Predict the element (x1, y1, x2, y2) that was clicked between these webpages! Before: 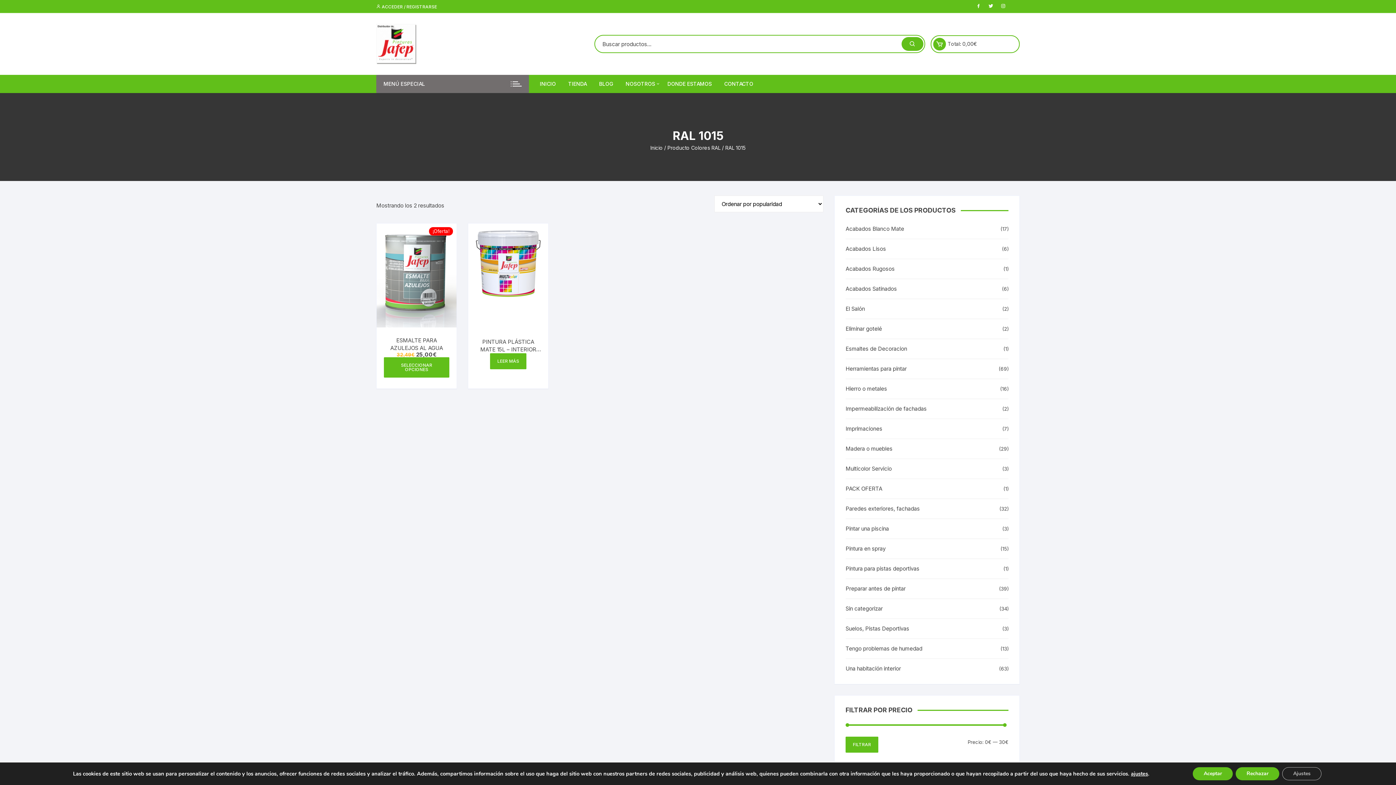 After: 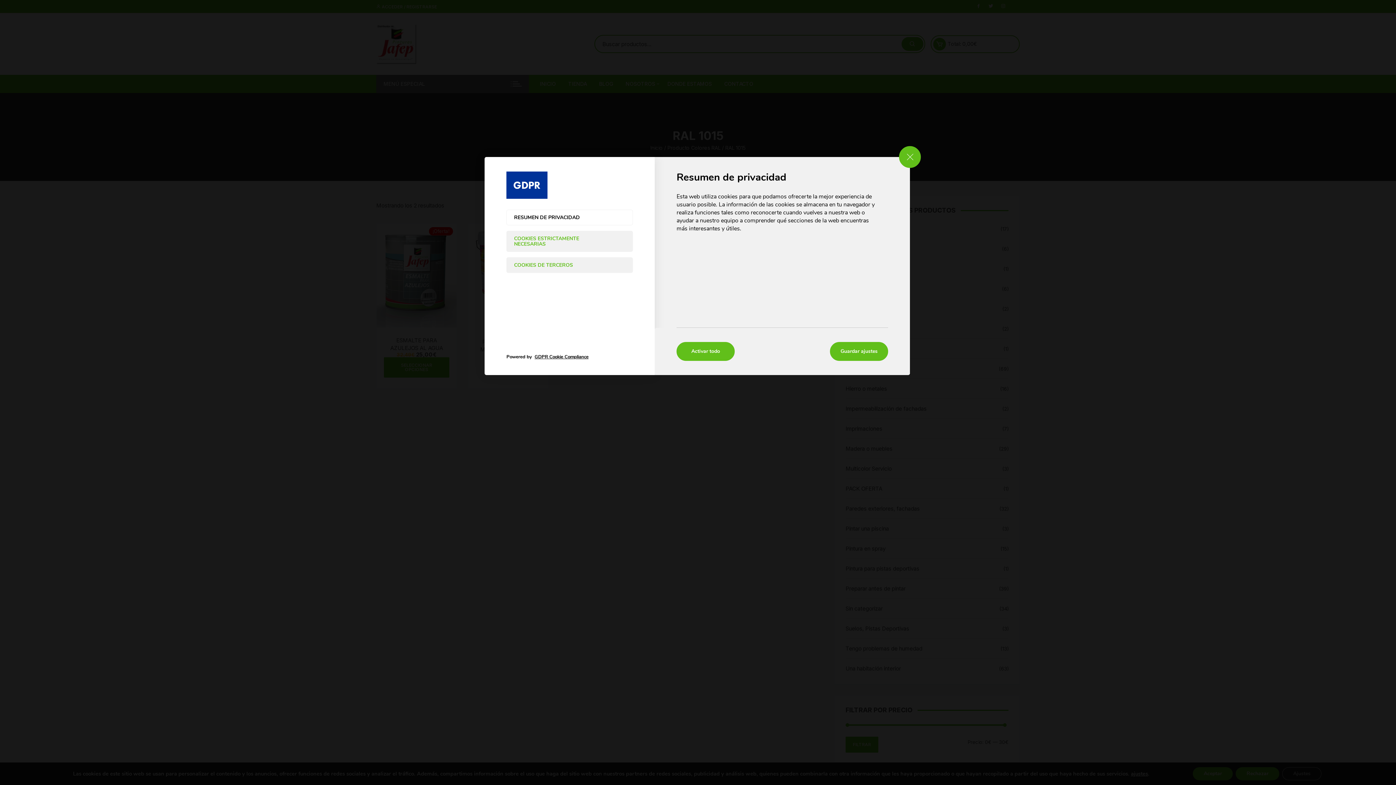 Action: label: Ajustes bbox: (1282, 767, 1321, 780)